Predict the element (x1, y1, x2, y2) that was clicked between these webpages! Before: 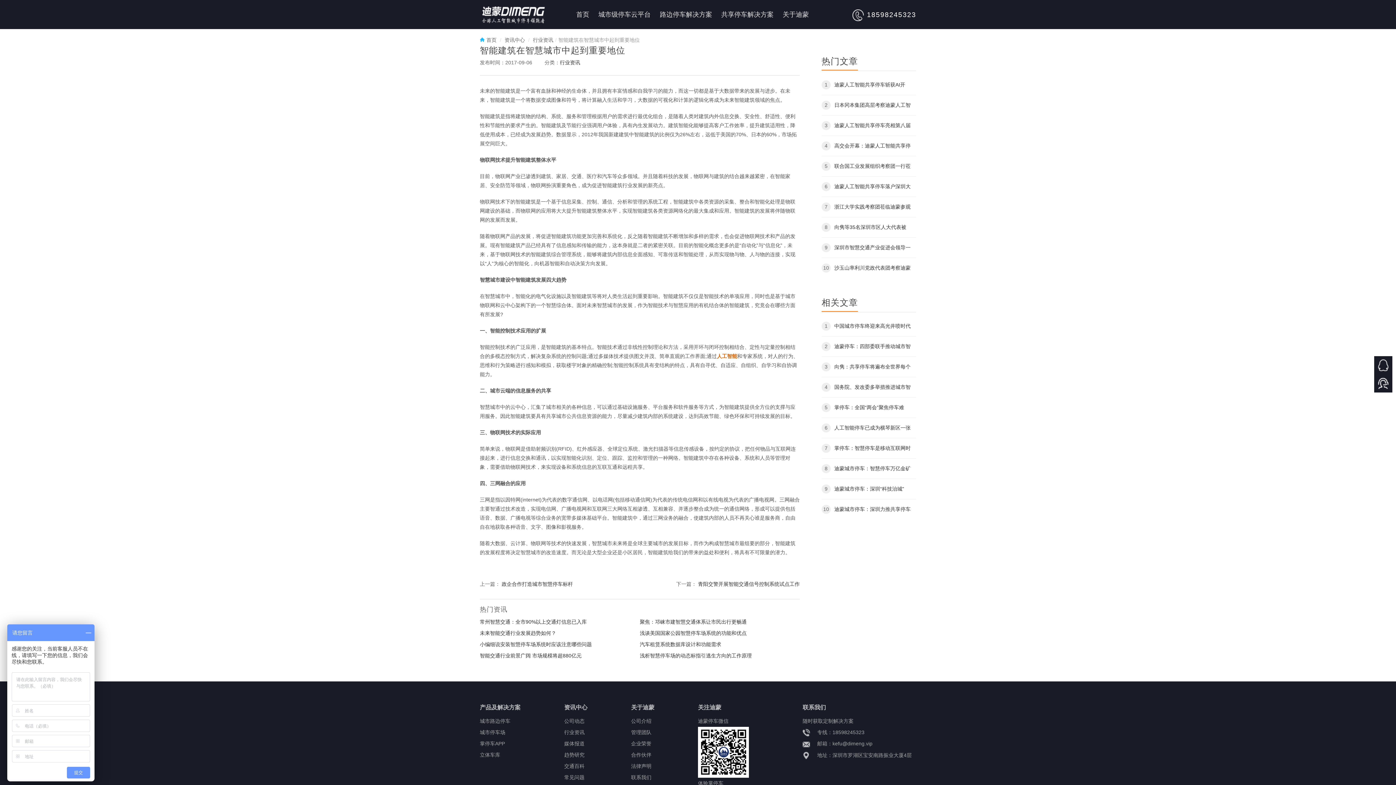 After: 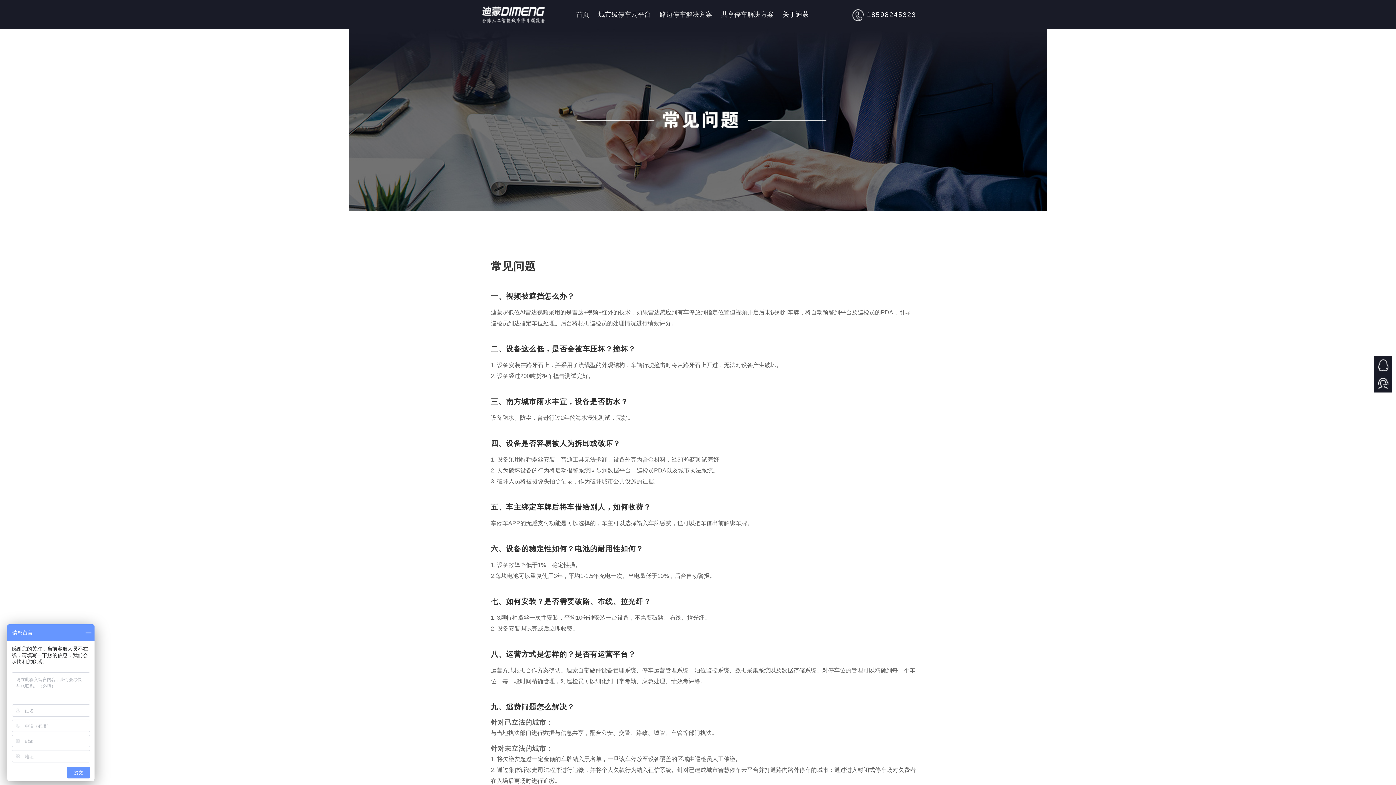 Action: label: 常见问题 bbox: (564, 774, 584, 780)